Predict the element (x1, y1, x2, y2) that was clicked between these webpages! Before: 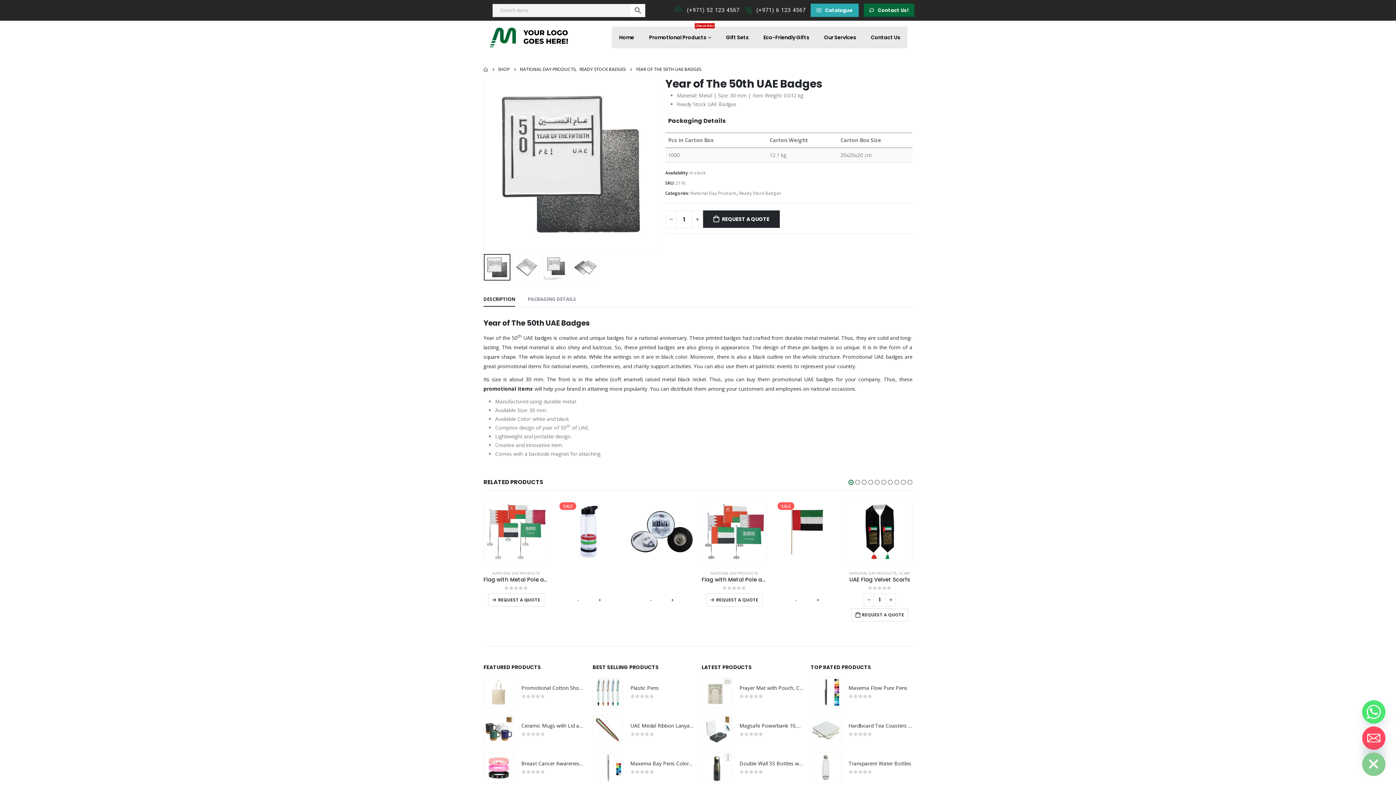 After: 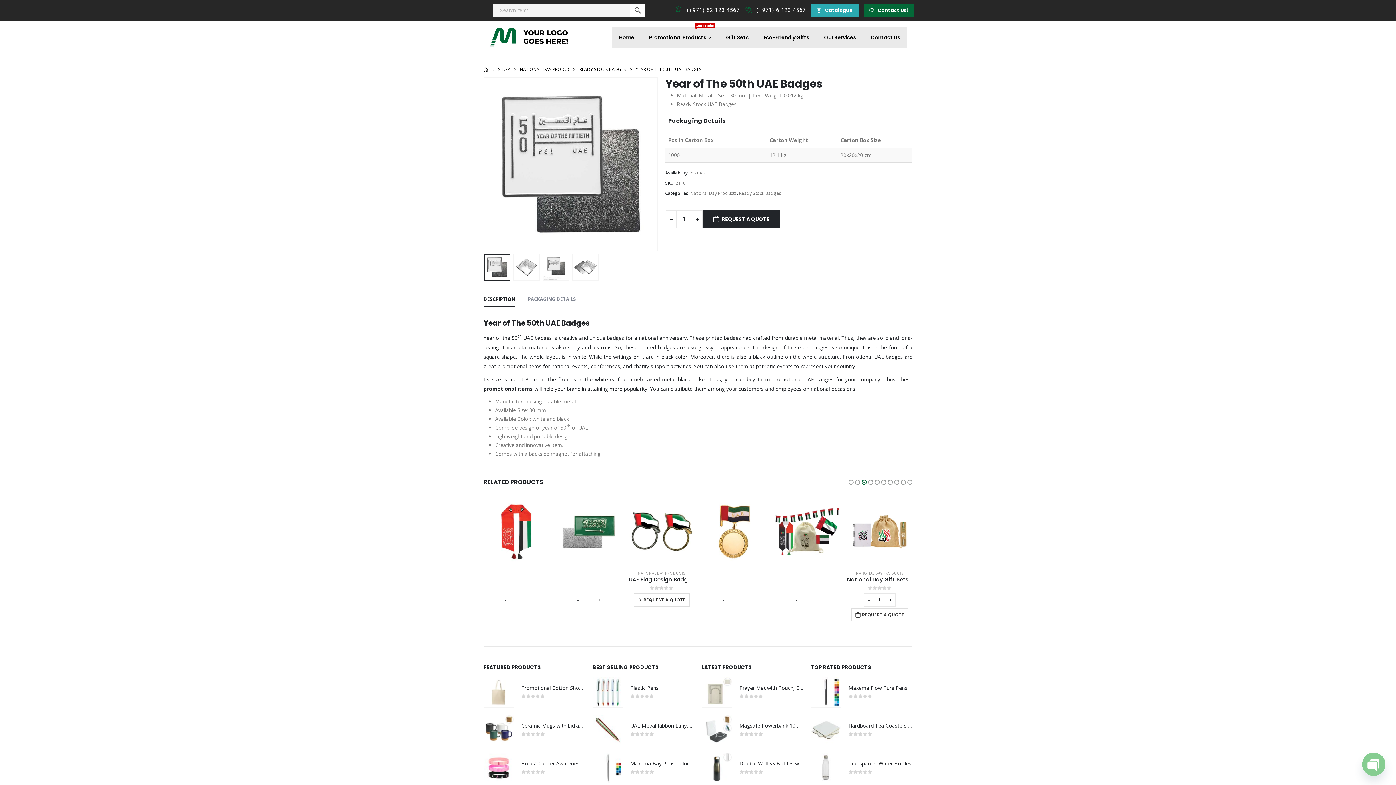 Action: bbox: (756, 6, 805, 13) label: (+971) 6 123 4567